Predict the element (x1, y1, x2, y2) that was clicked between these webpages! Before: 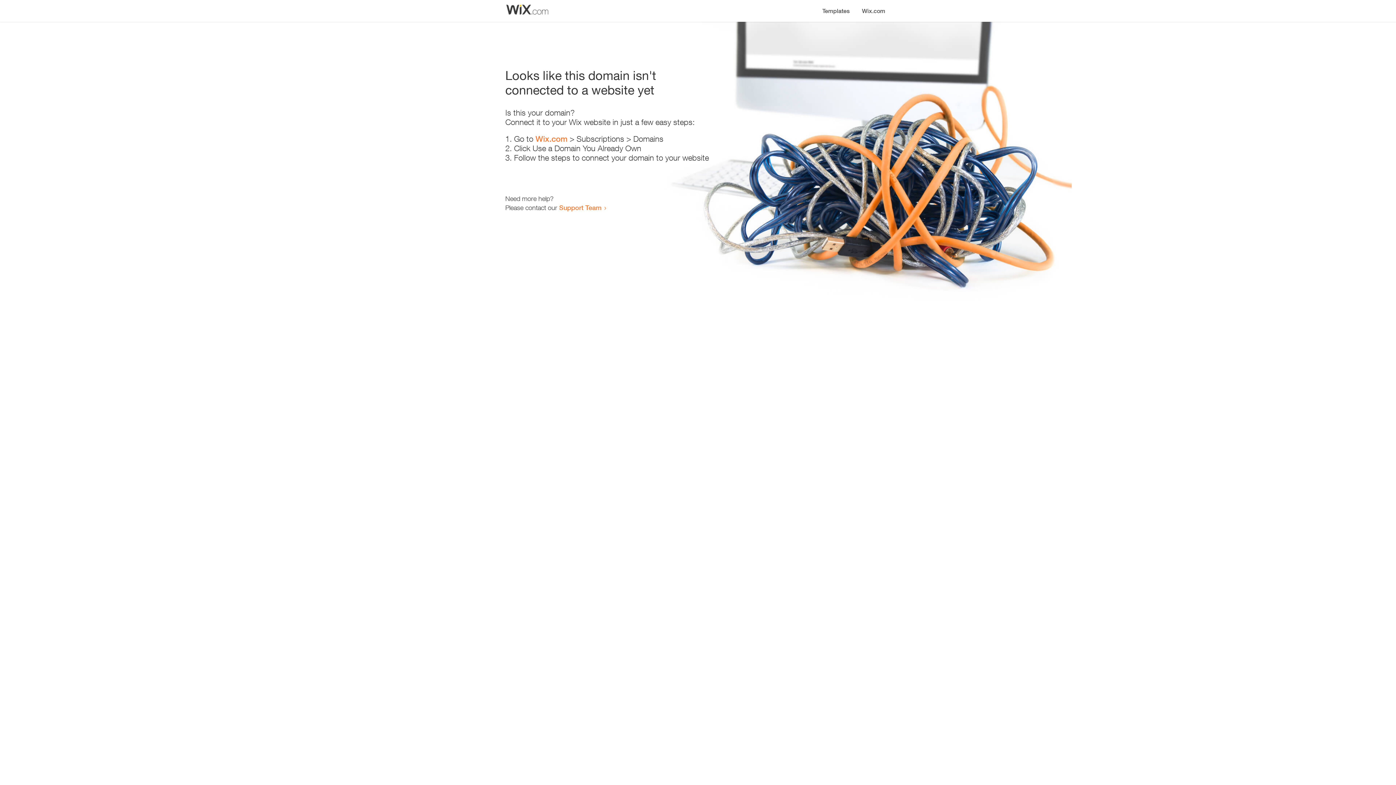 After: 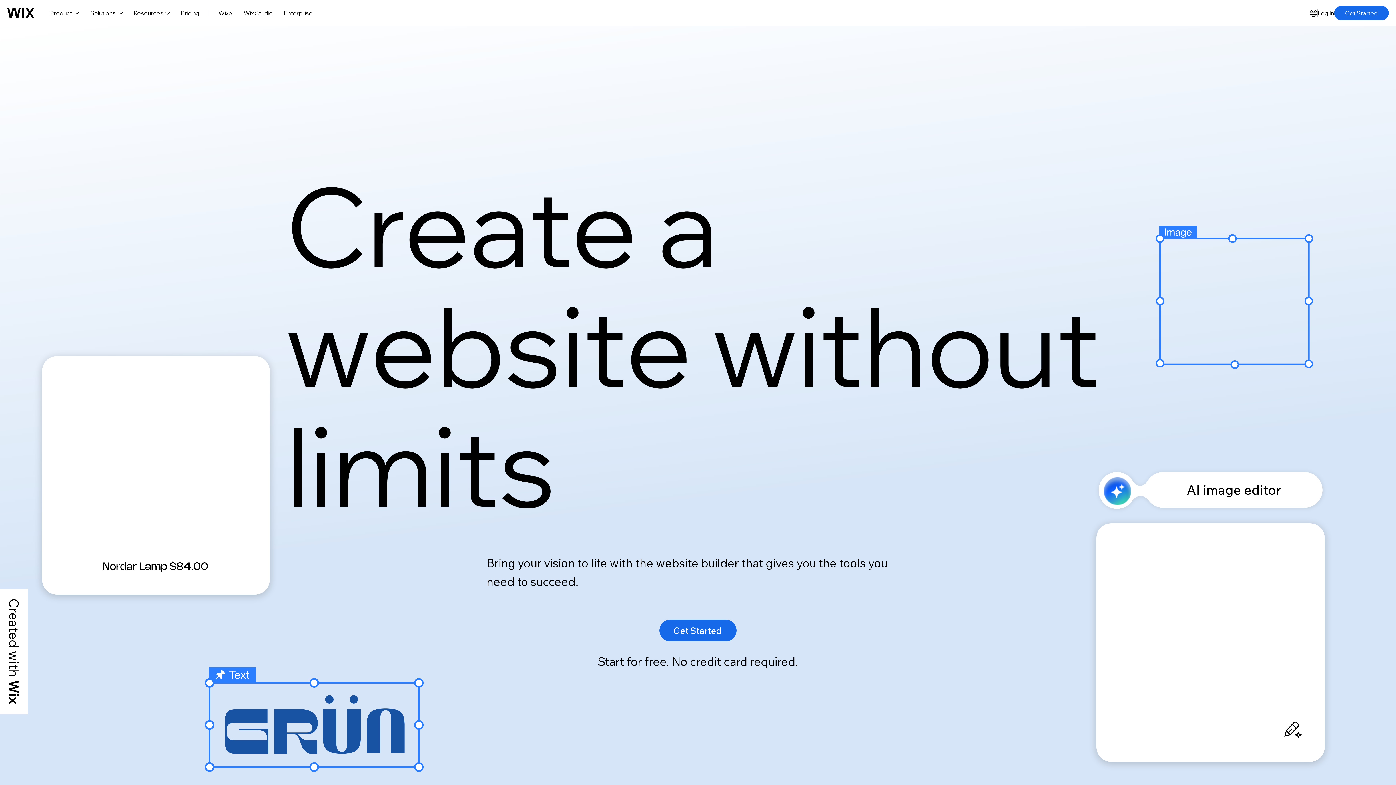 Action: bbox: (535, 134, 567, 143) label: Wix.com